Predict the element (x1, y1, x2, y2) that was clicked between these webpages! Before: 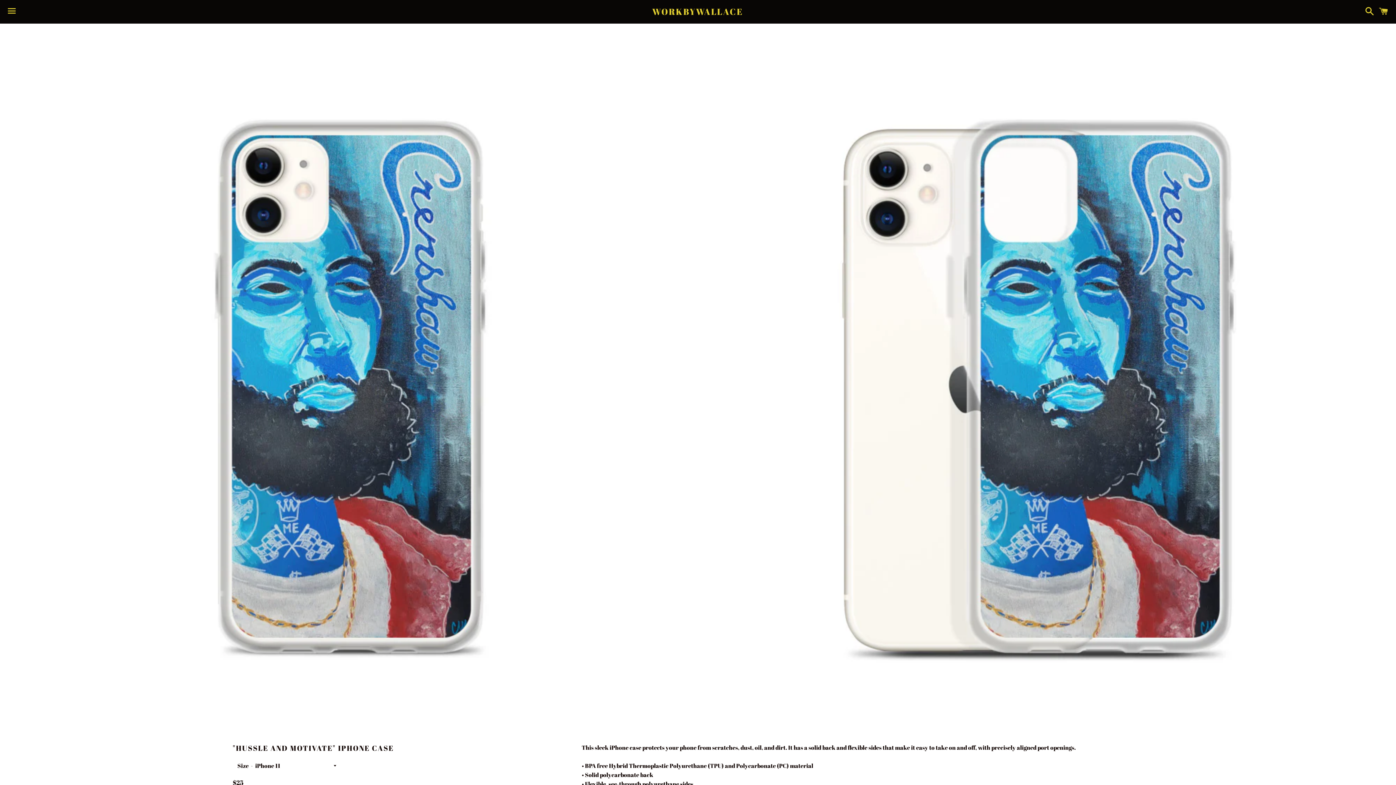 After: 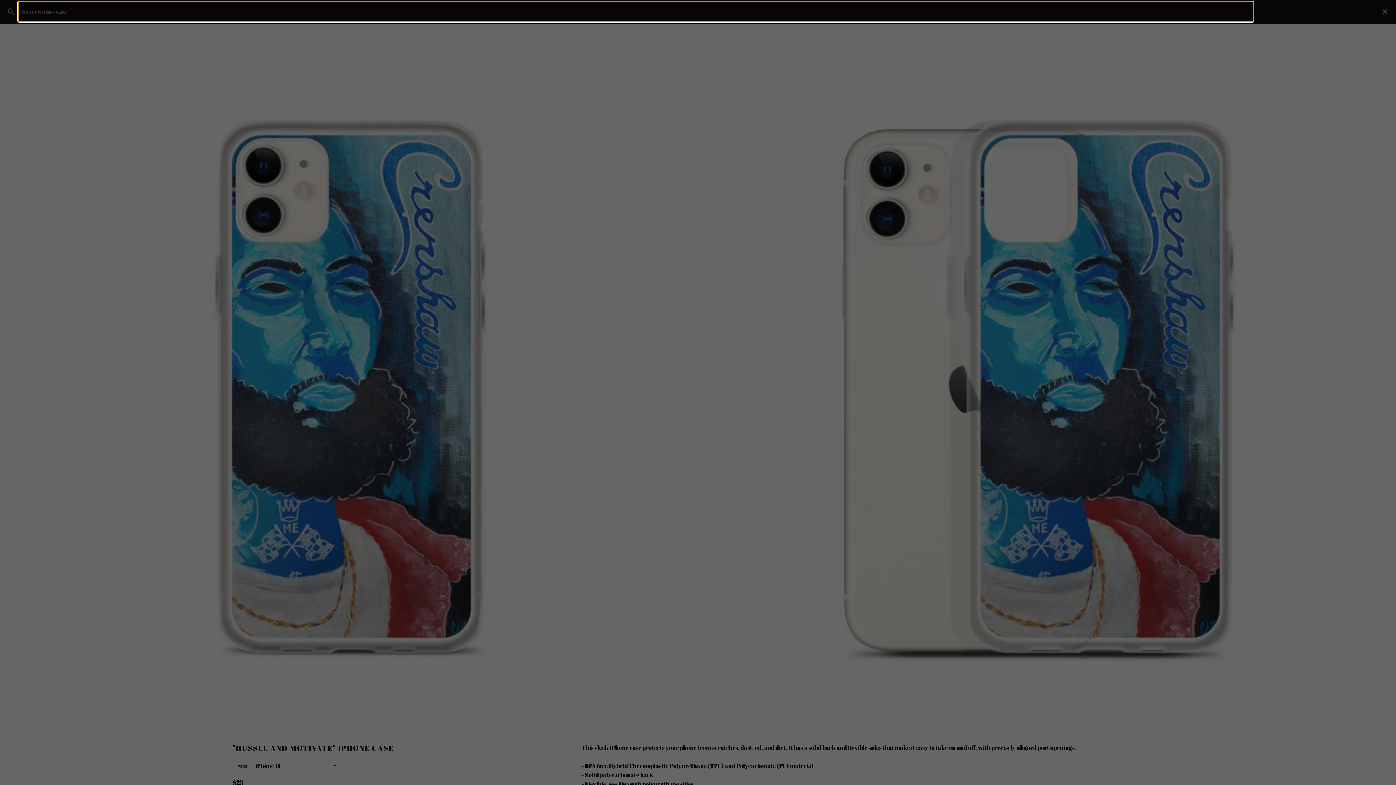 Action: bbox: (1361, 0, 1374, 22) label: Search